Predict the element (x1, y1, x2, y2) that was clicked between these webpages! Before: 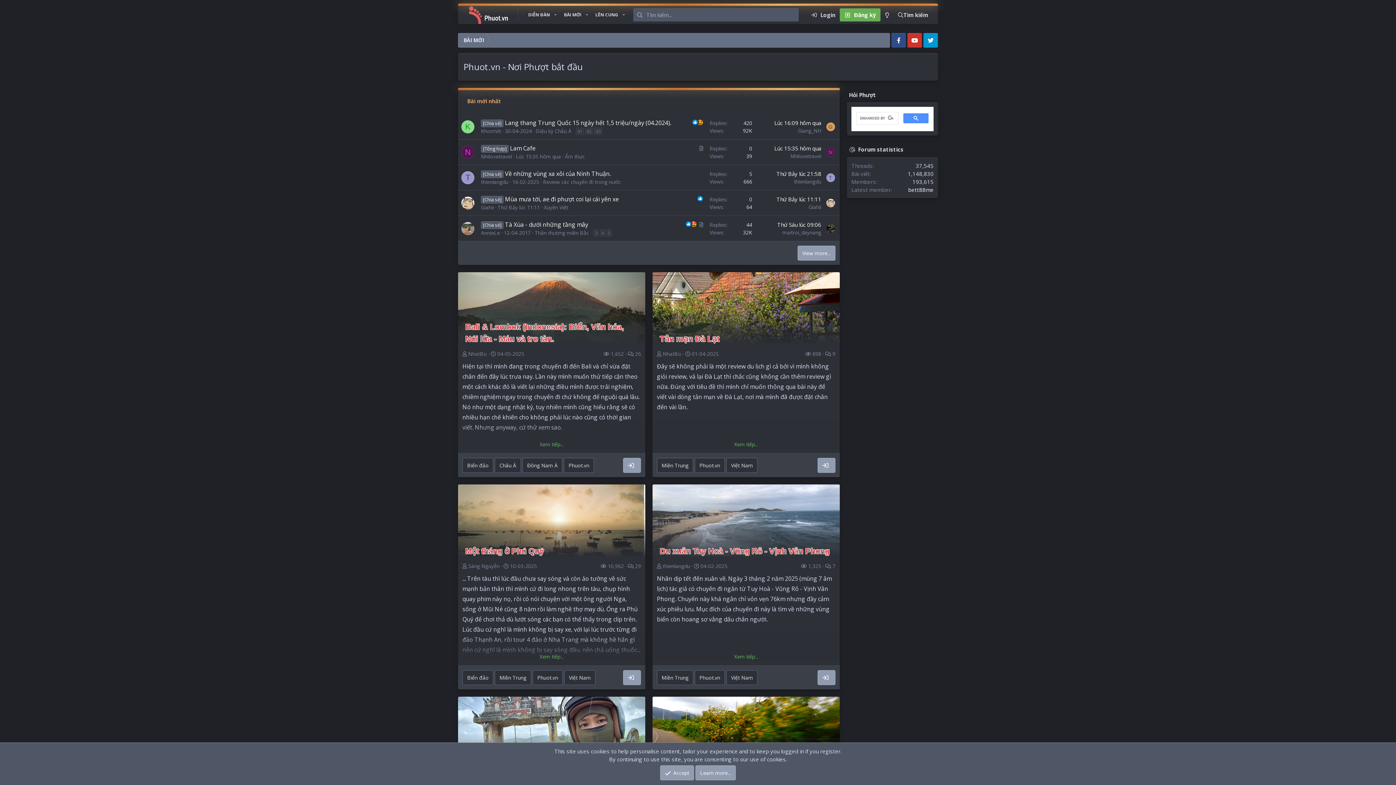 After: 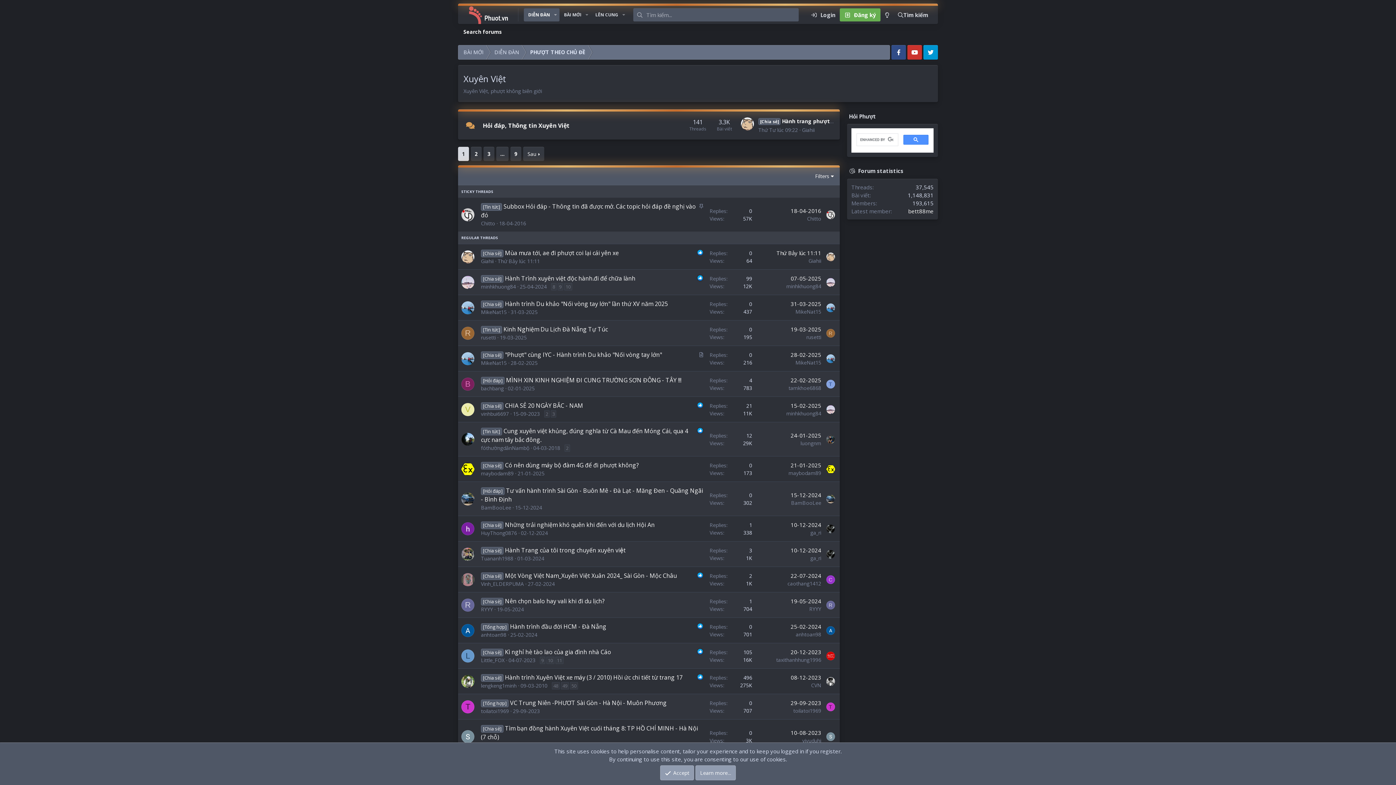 Action: label: Xuyên Việt bbox: (544, 204, 568, 210)